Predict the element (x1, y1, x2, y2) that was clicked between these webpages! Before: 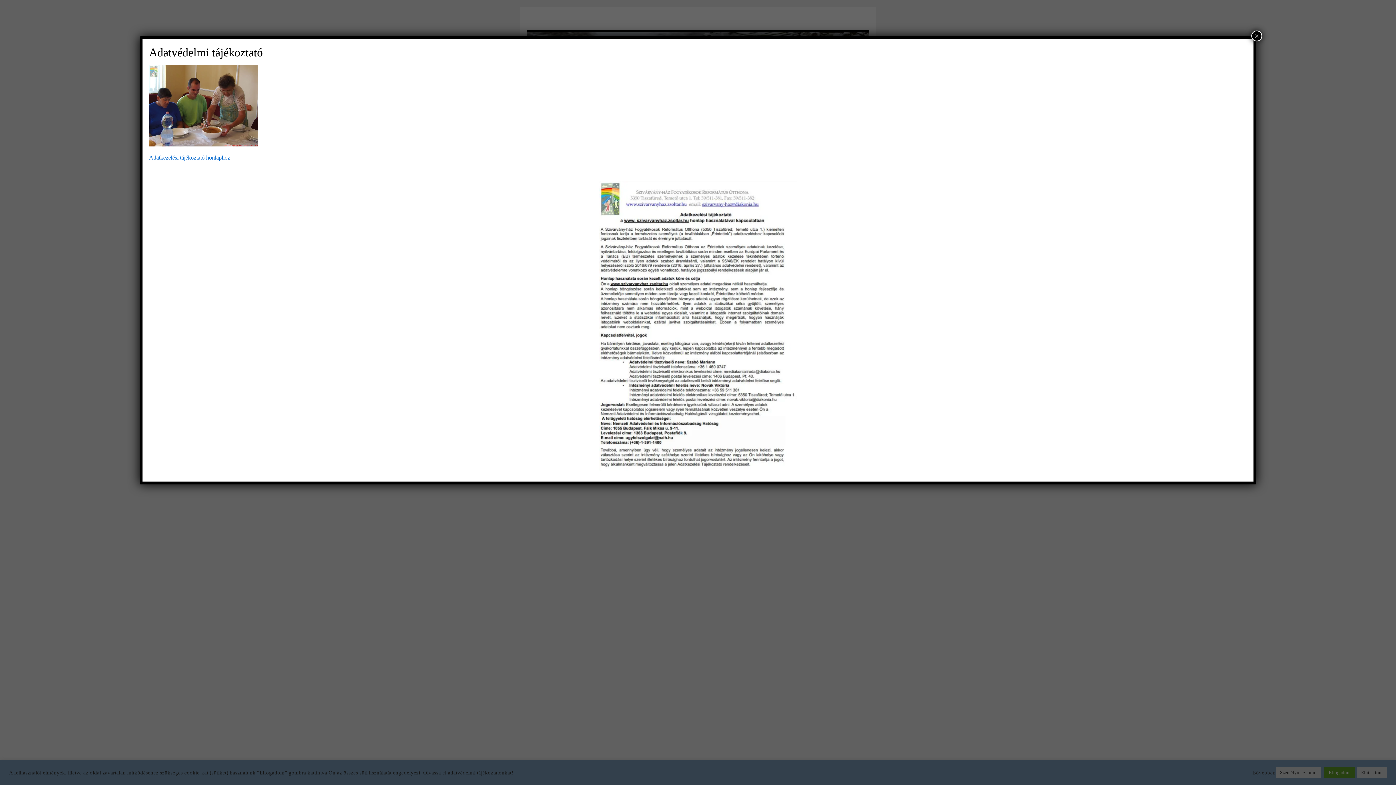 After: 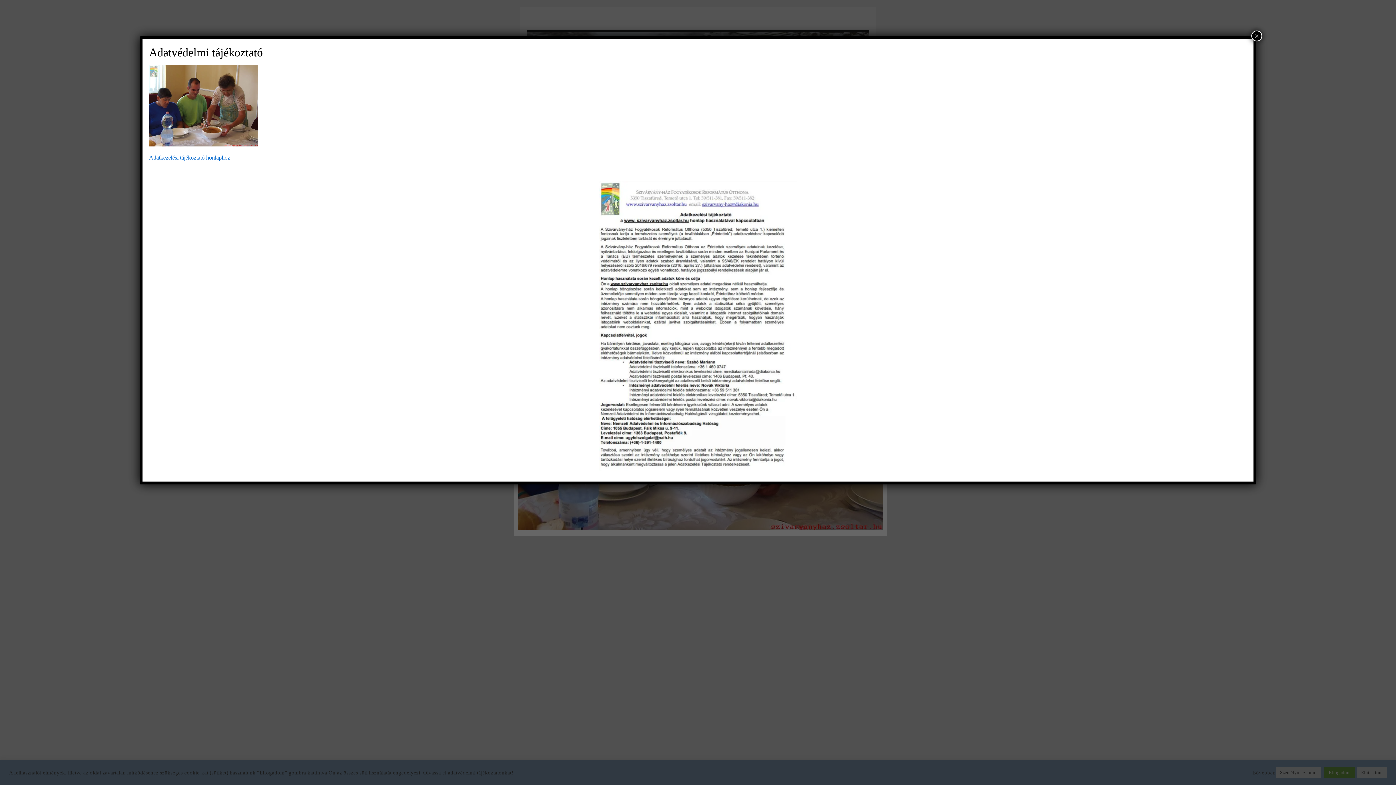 Action: bbox: (149, 141, 258, 147)